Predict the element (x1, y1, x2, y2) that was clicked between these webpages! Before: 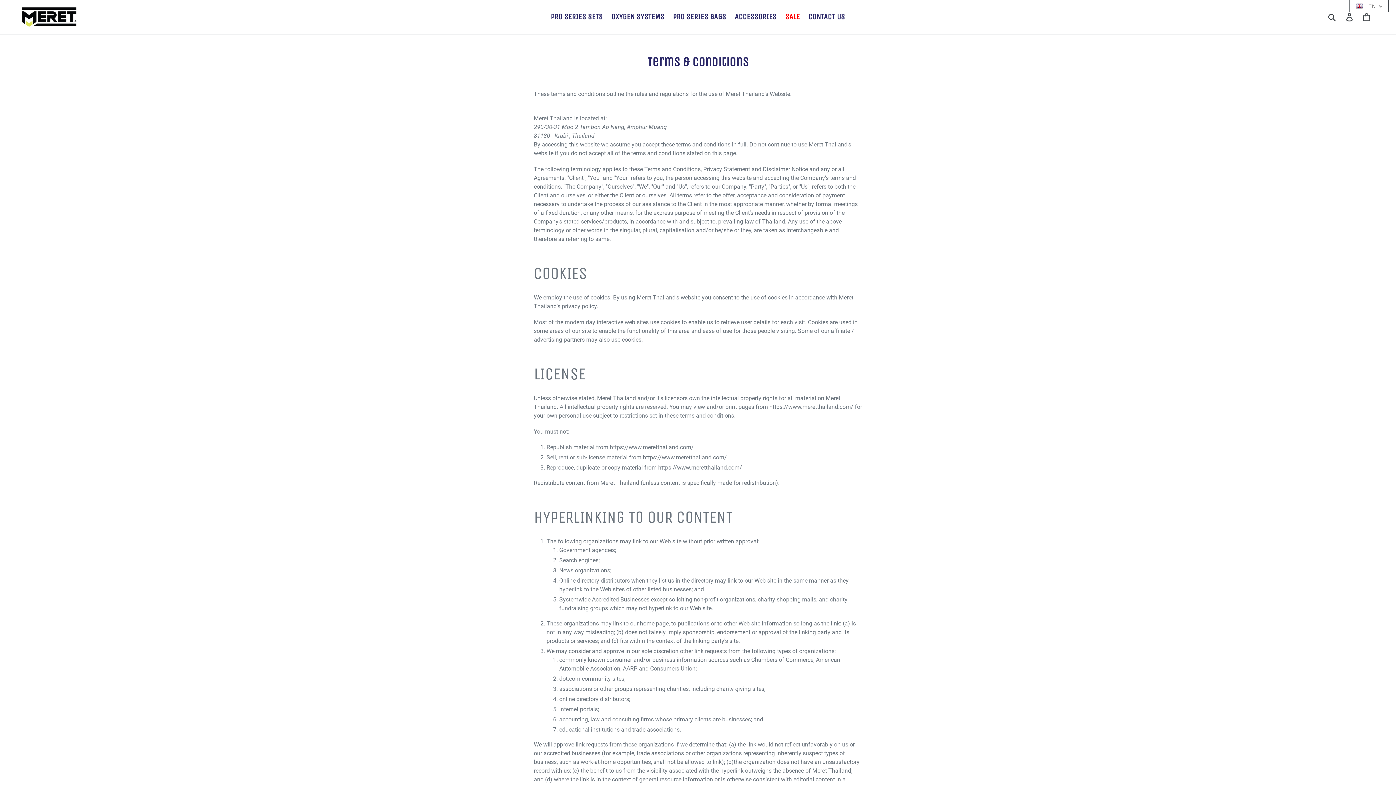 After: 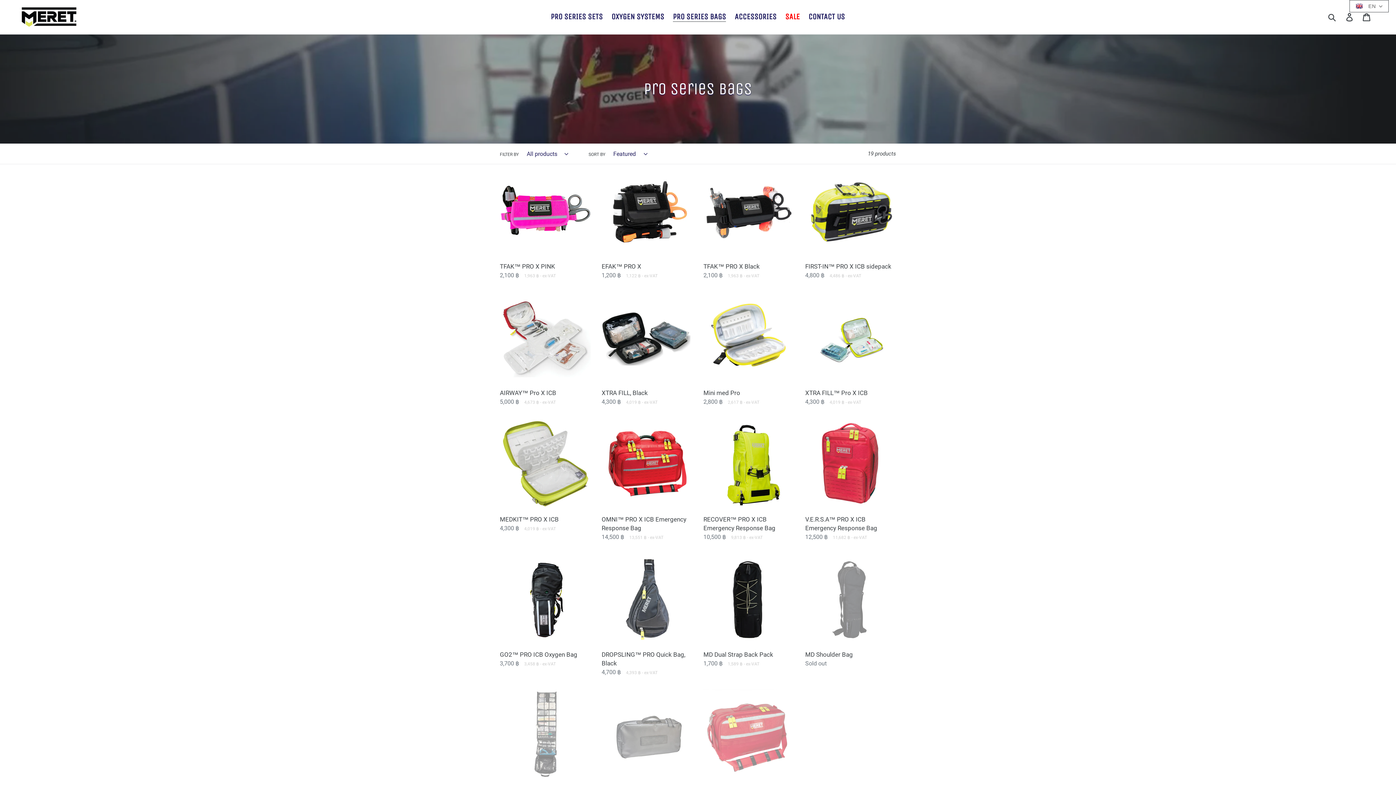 Action: label: PRO SERIES BAGS bbox: (669, 9, 729, 24)